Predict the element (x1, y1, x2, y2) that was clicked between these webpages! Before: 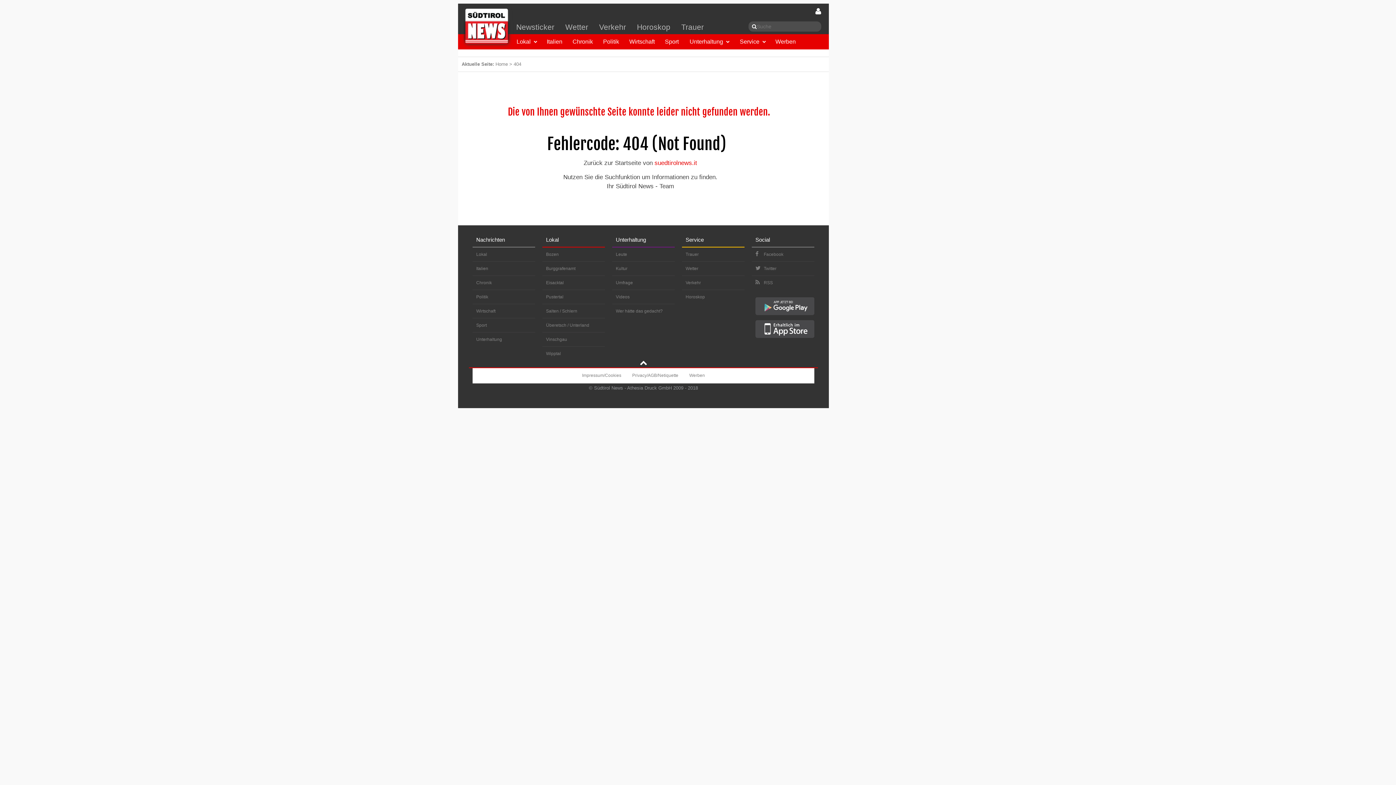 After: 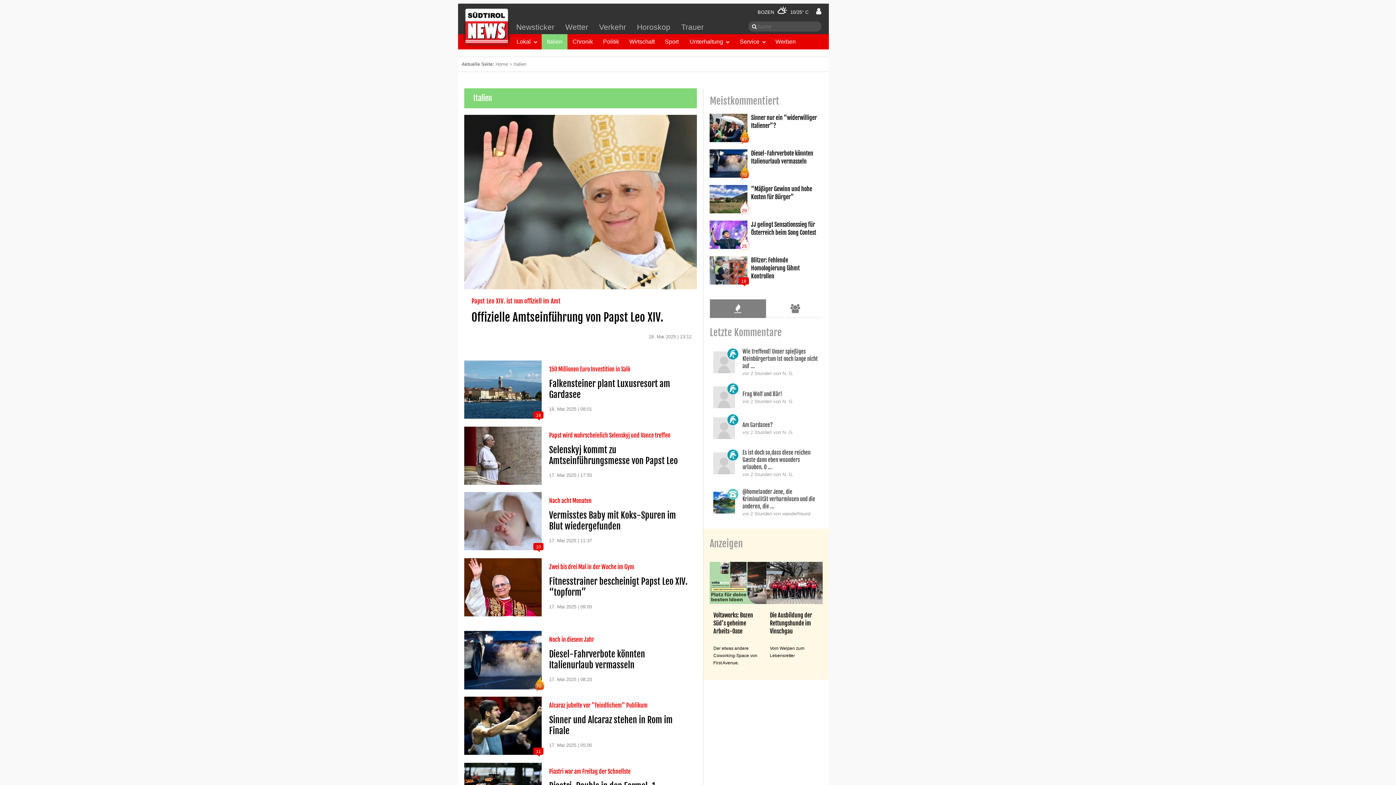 Action: bbox: (476, 266, 488, 271) label: Italien